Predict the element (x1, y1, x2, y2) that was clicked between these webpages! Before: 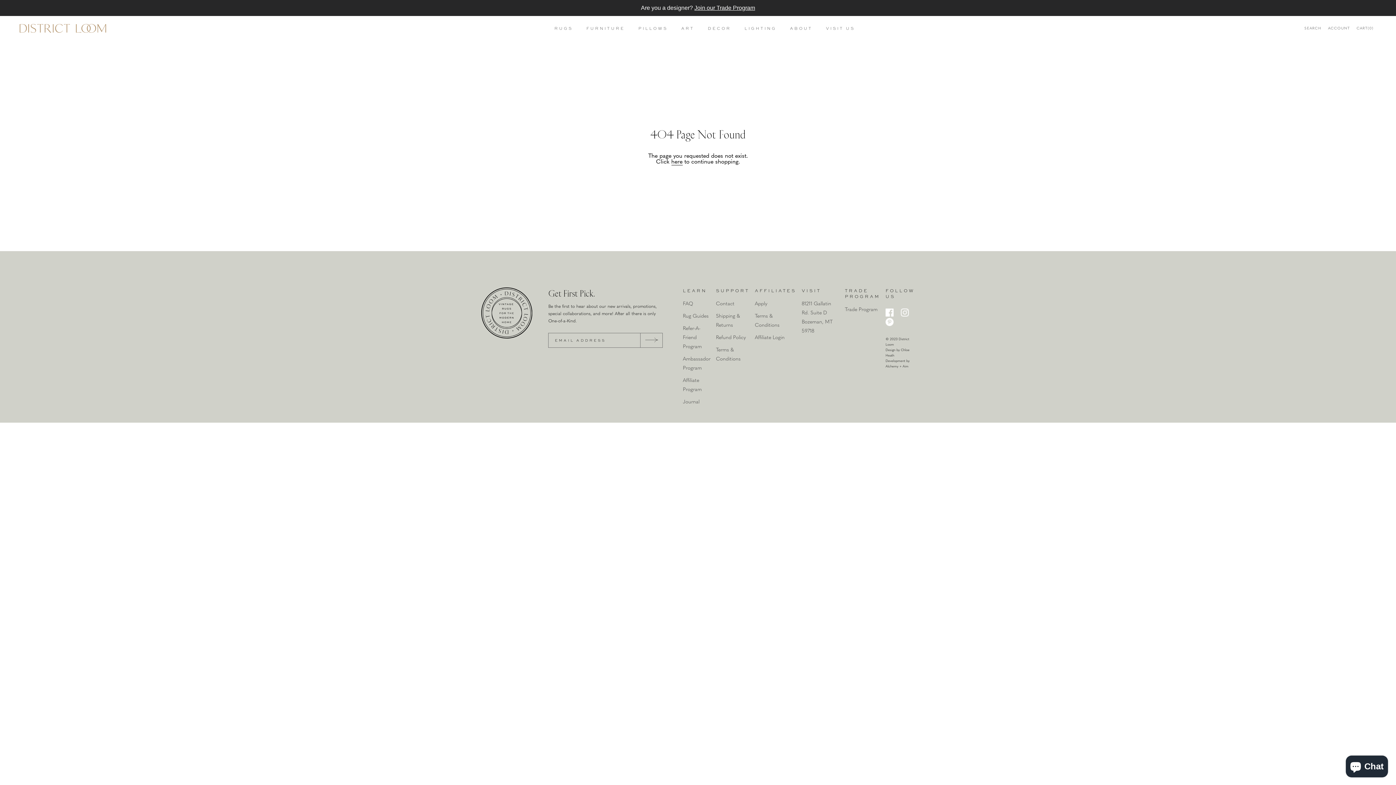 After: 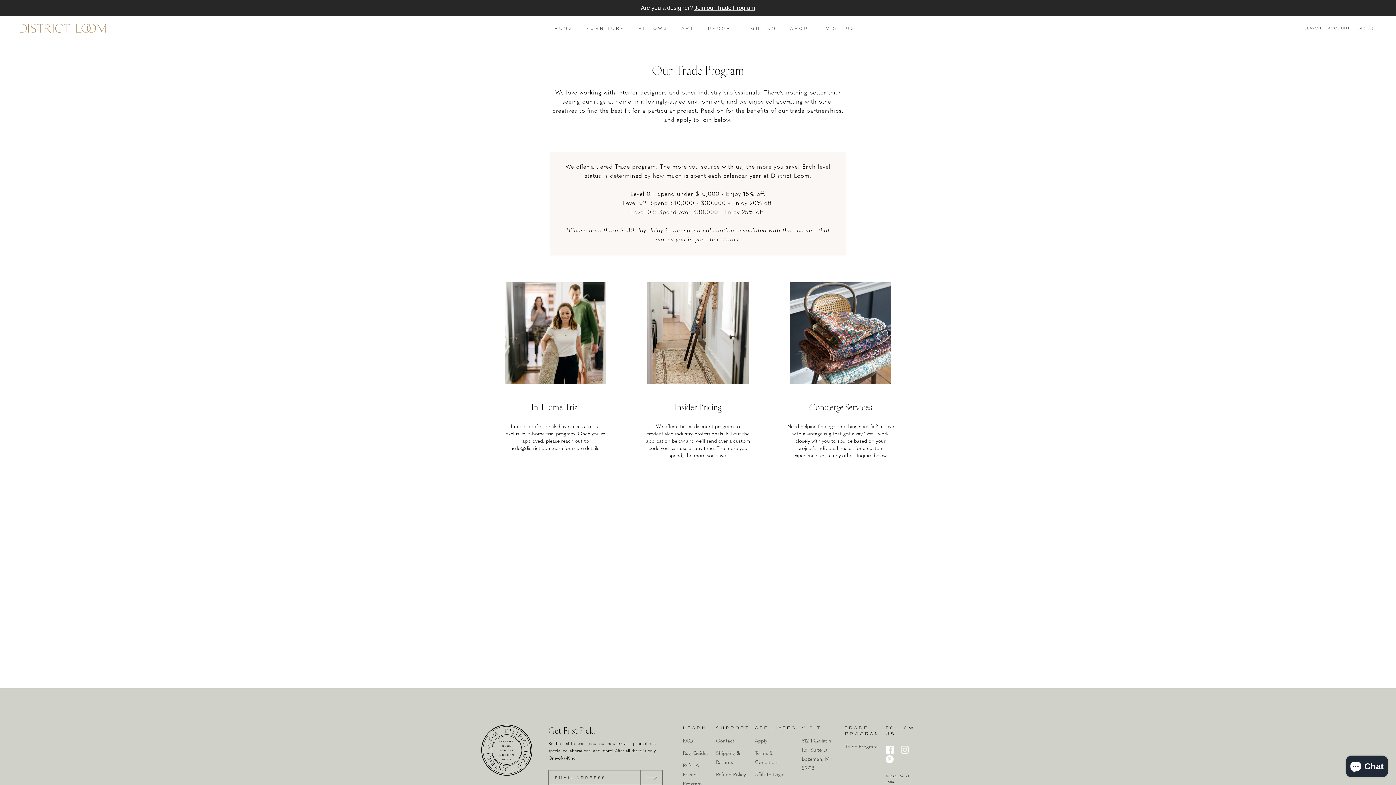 Action: bbox: (694, 4, 755, 10) label: Join our Trade Program